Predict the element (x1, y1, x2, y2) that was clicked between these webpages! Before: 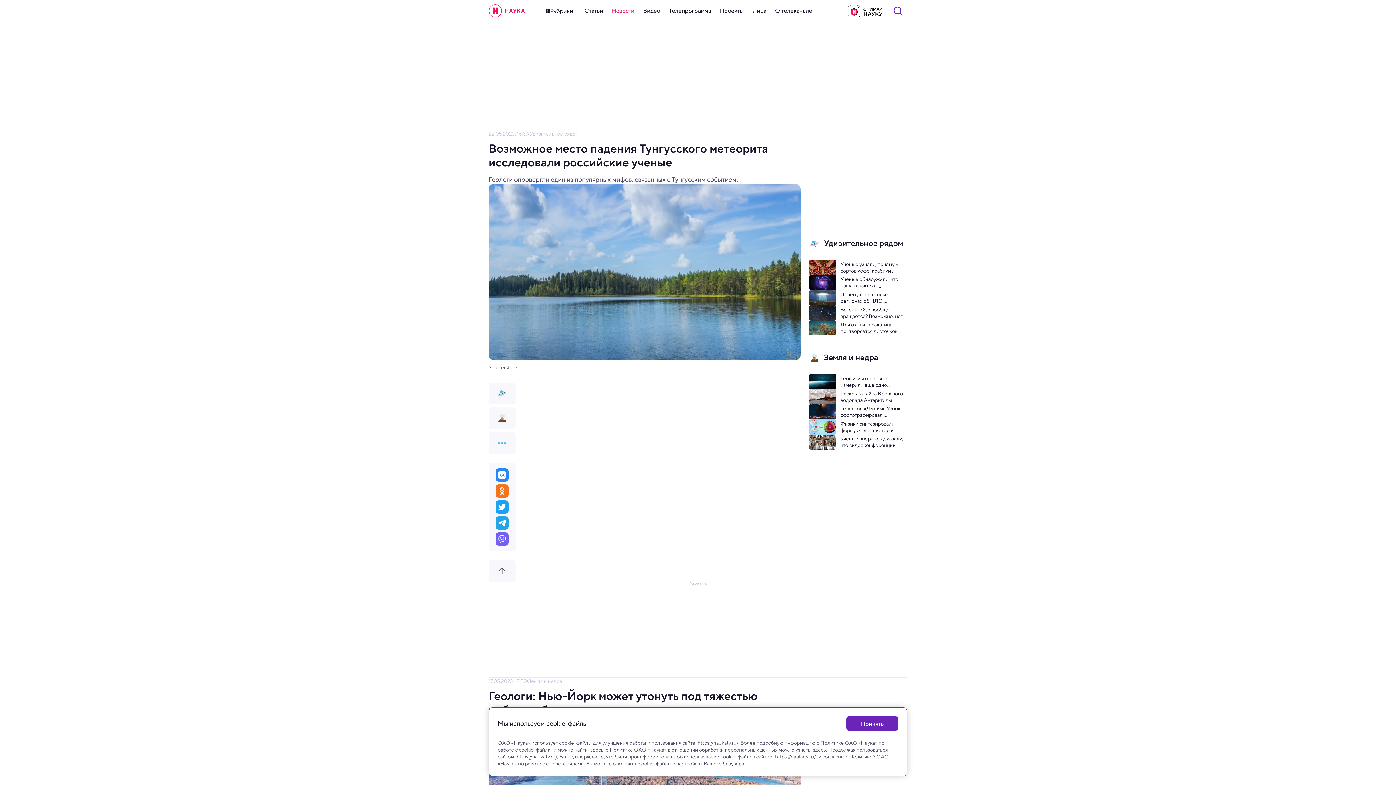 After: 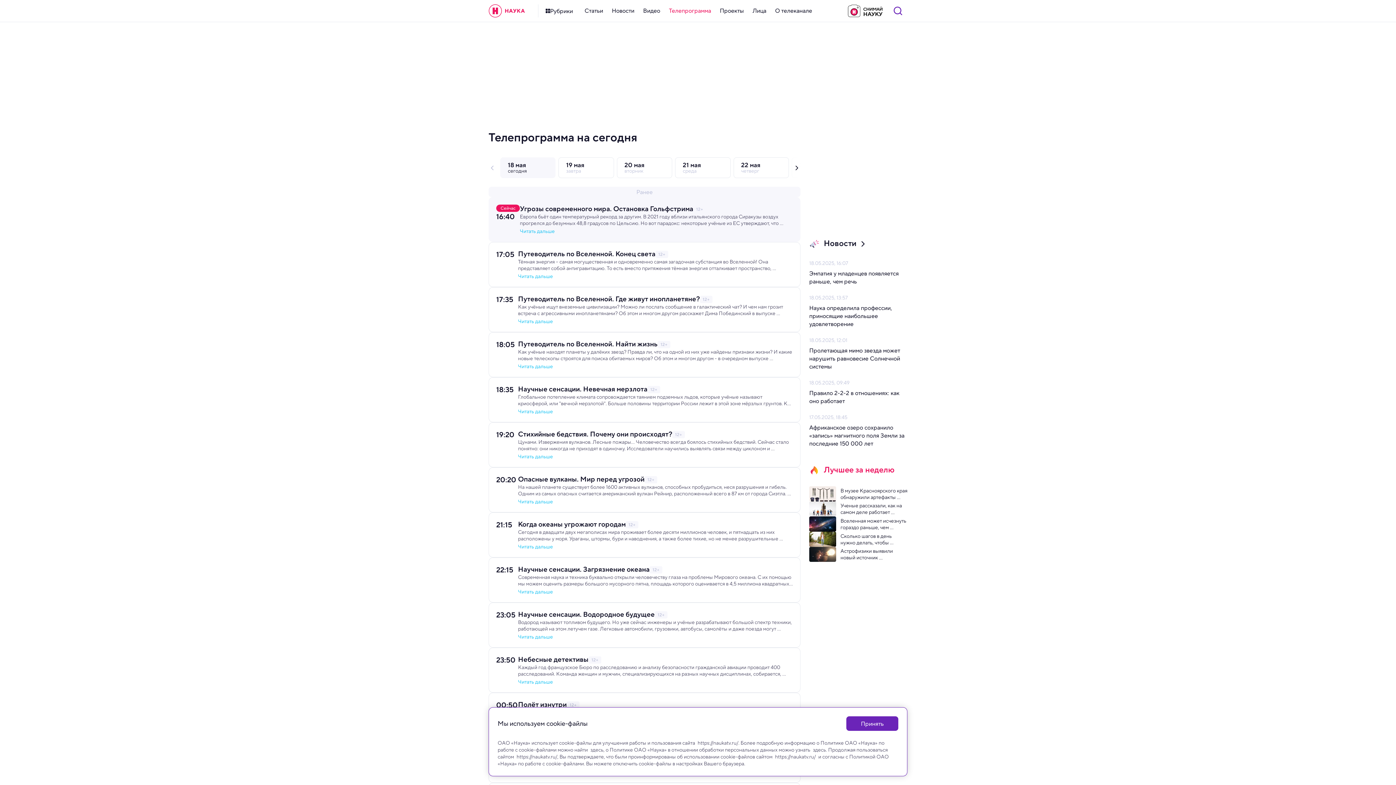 Action: label: Телепрограмма bbox: (664, 2, 715, 19)